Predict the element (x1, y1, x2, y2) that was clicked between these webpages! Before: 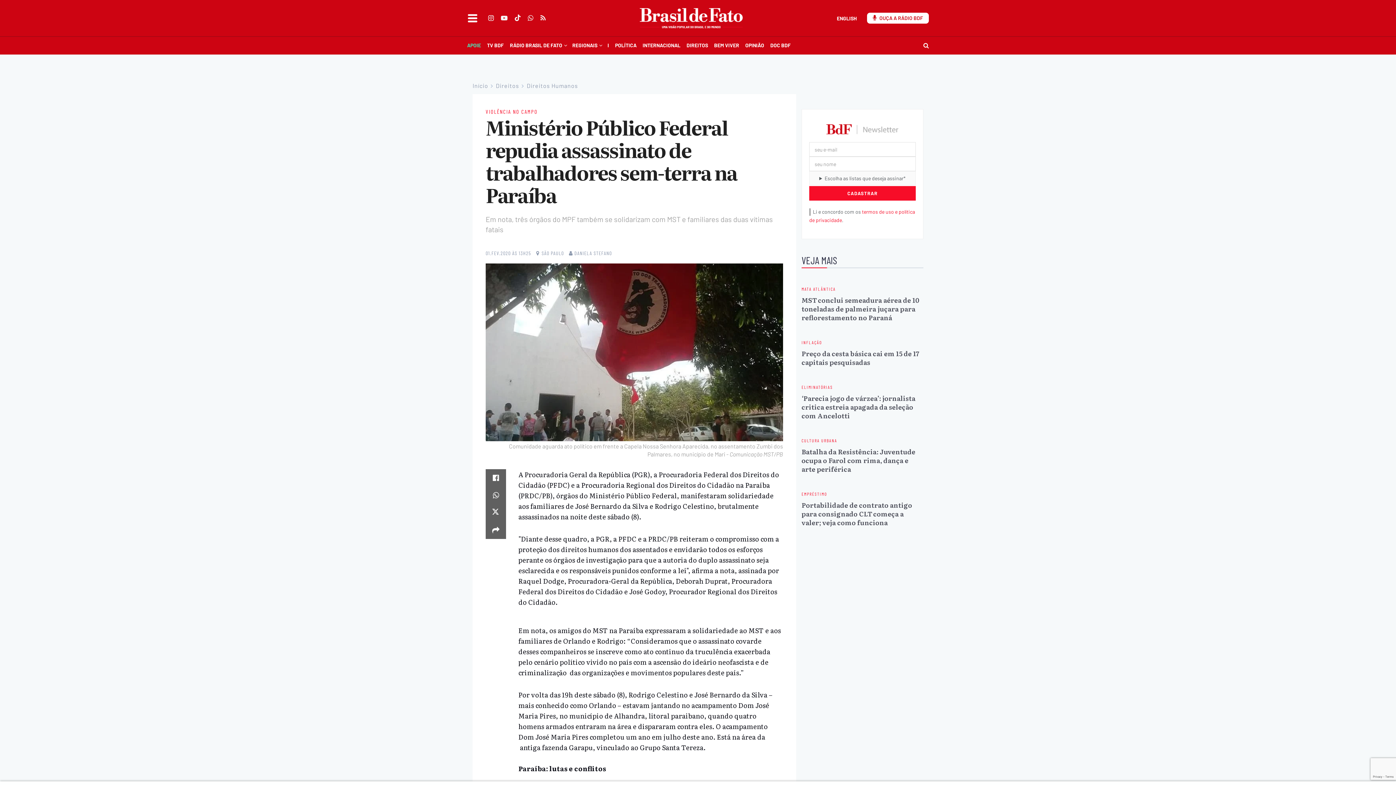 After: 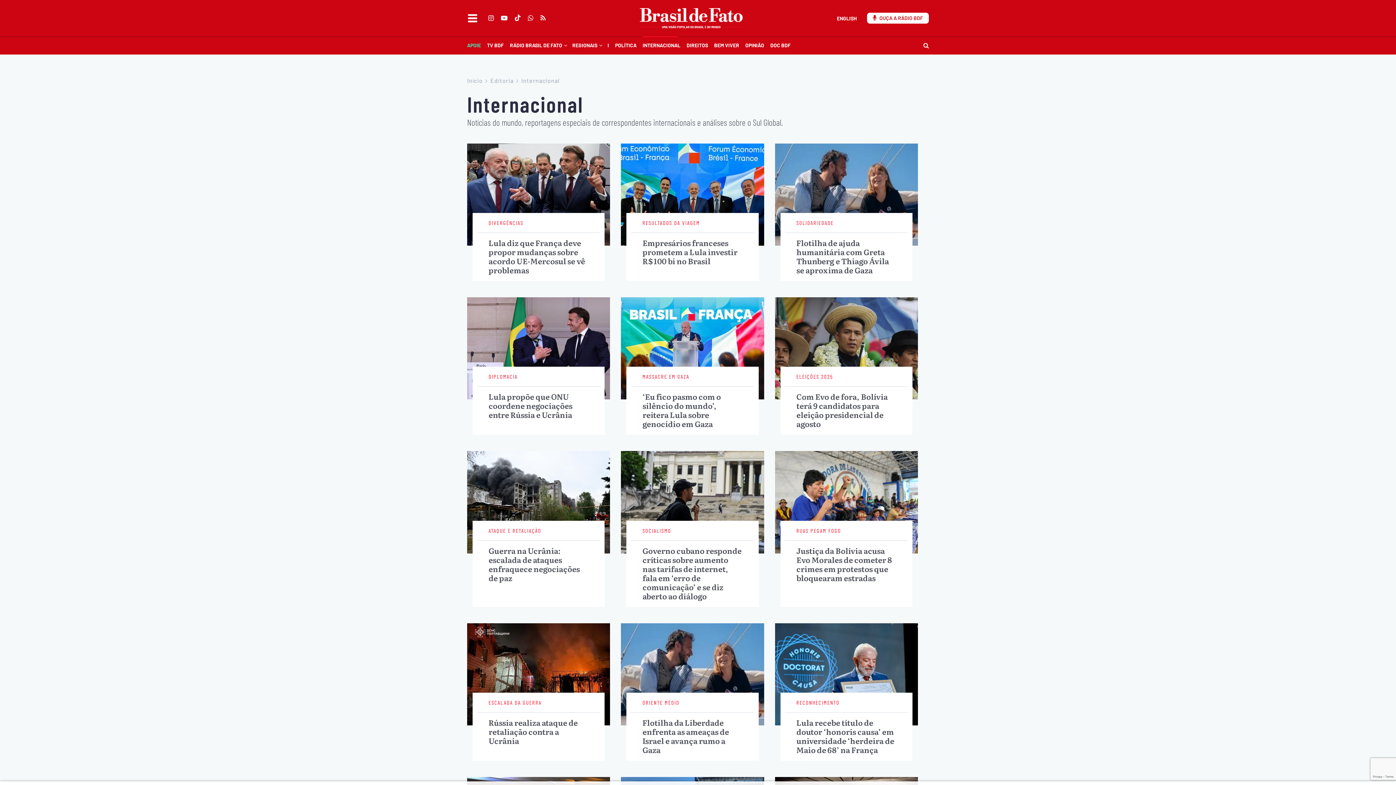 Action: label: INTERNACIONAL bbox: (642, 36, 686, 54)